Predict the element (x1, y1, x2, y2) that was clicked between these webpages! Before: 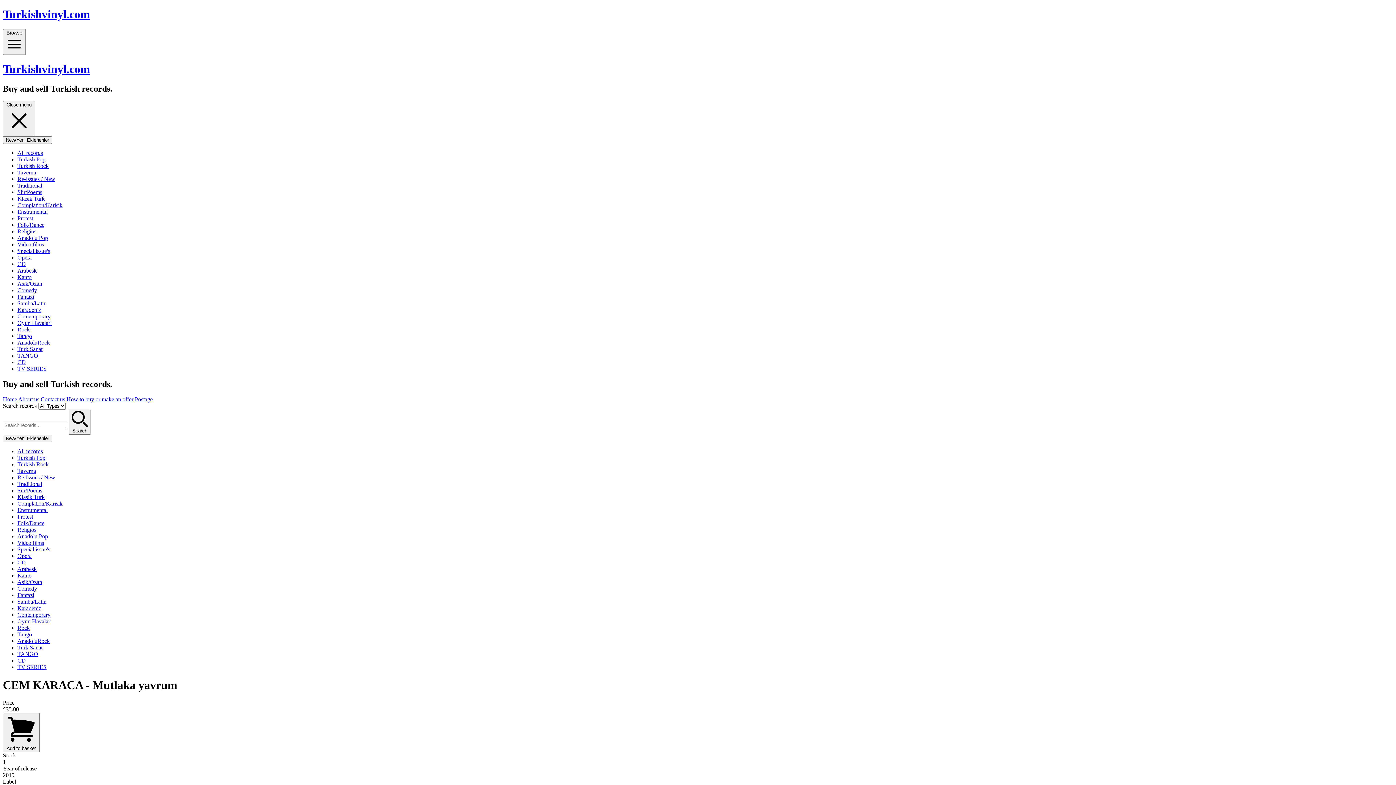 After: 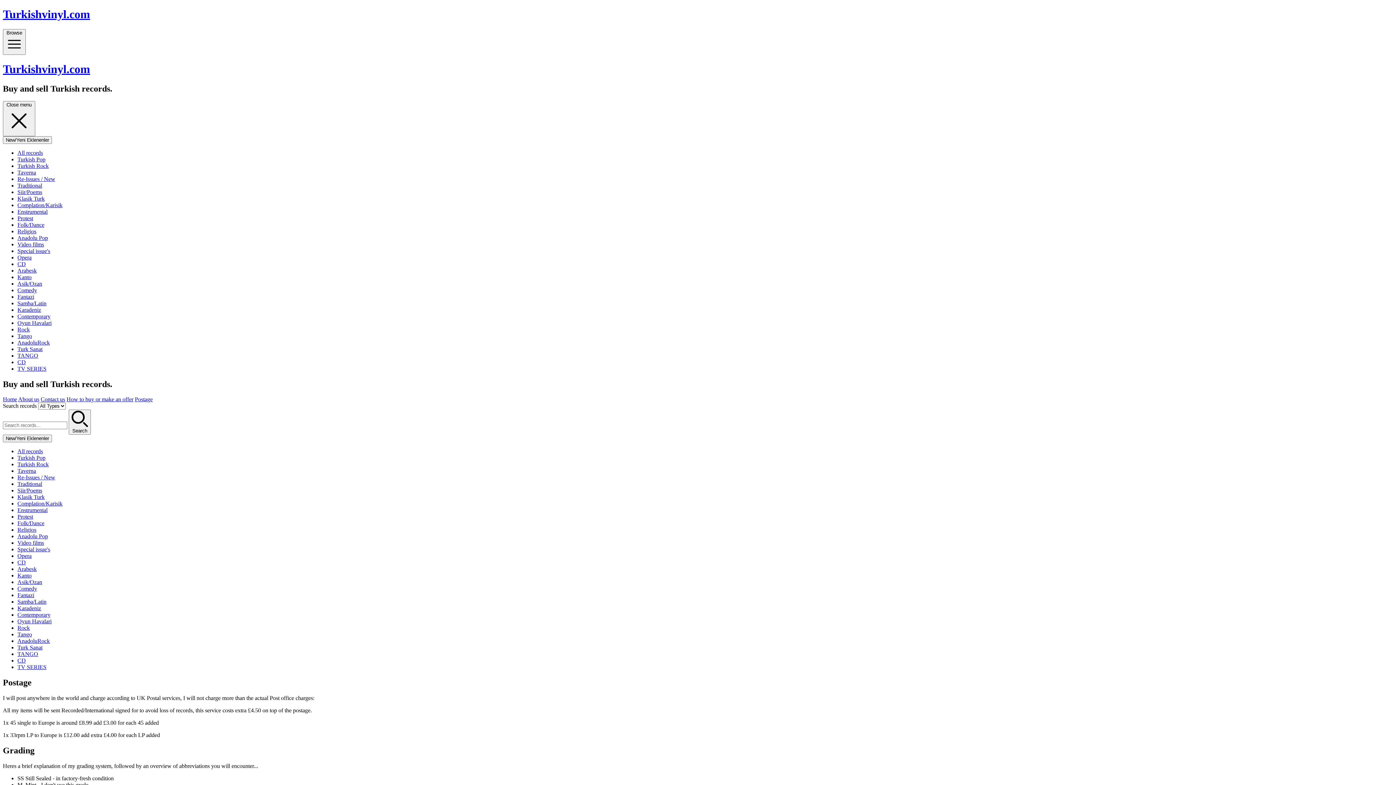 Action: bbox: (134, 396, 152, 402) label: Postage